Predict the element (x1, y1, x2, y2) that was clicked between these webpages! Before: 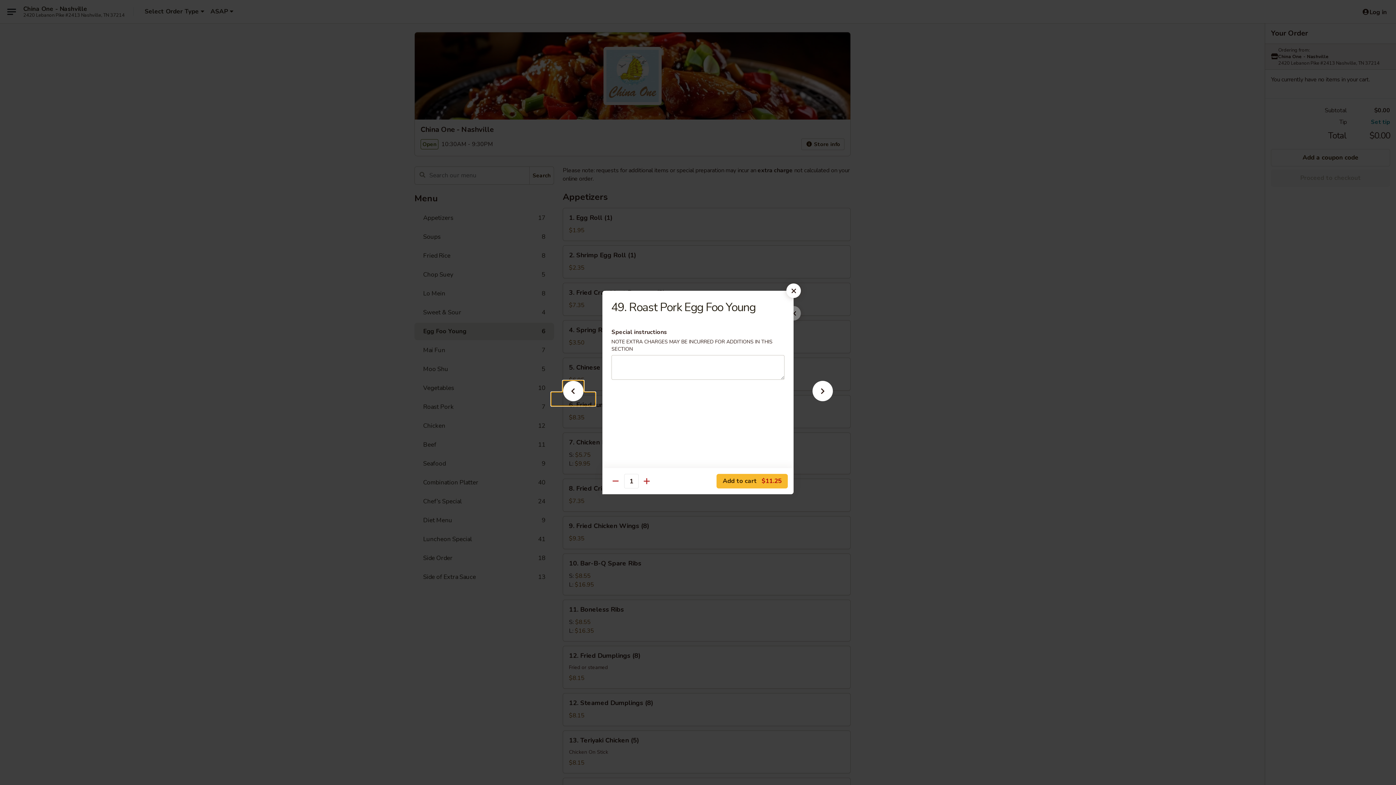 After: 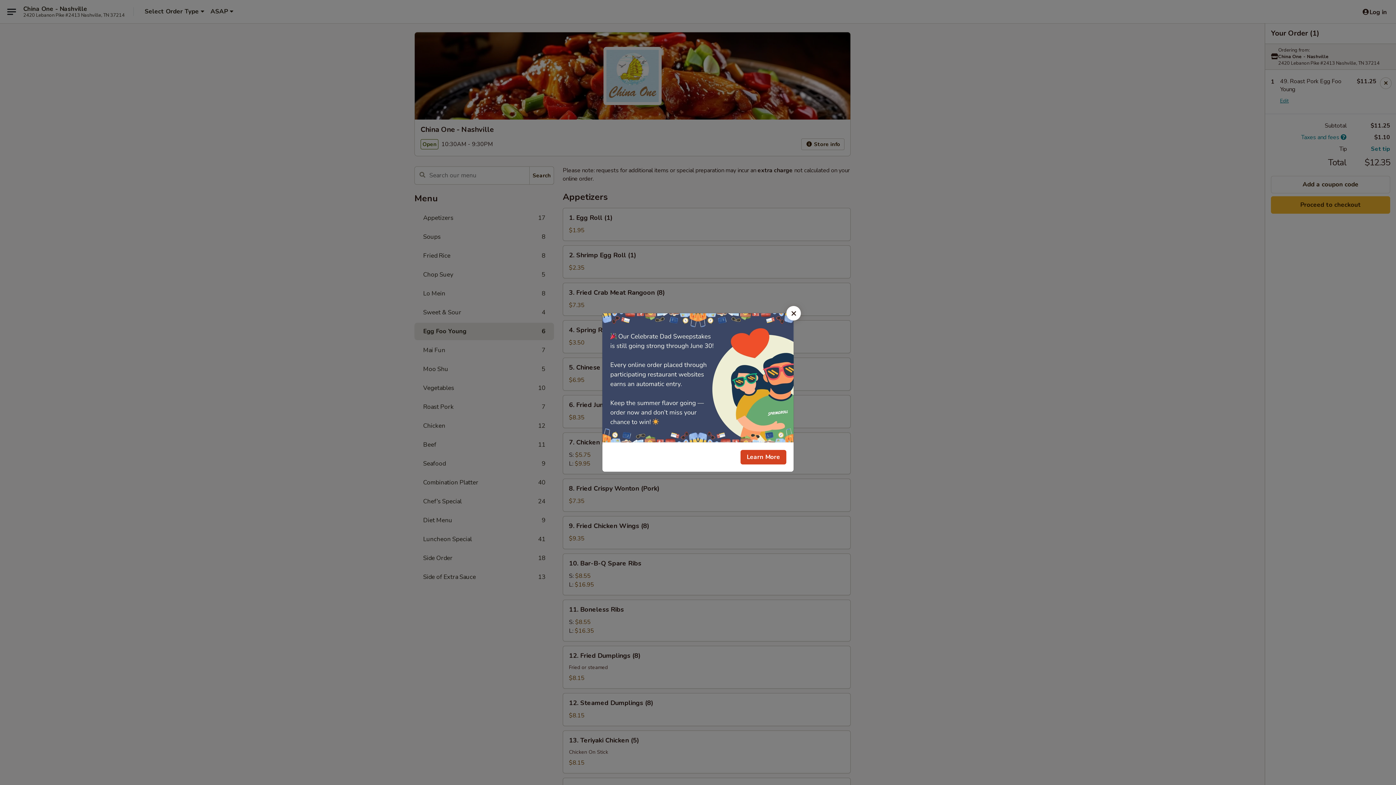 Action: label: Add to cart $11.25 bbox: (716, 474, 788, 488)